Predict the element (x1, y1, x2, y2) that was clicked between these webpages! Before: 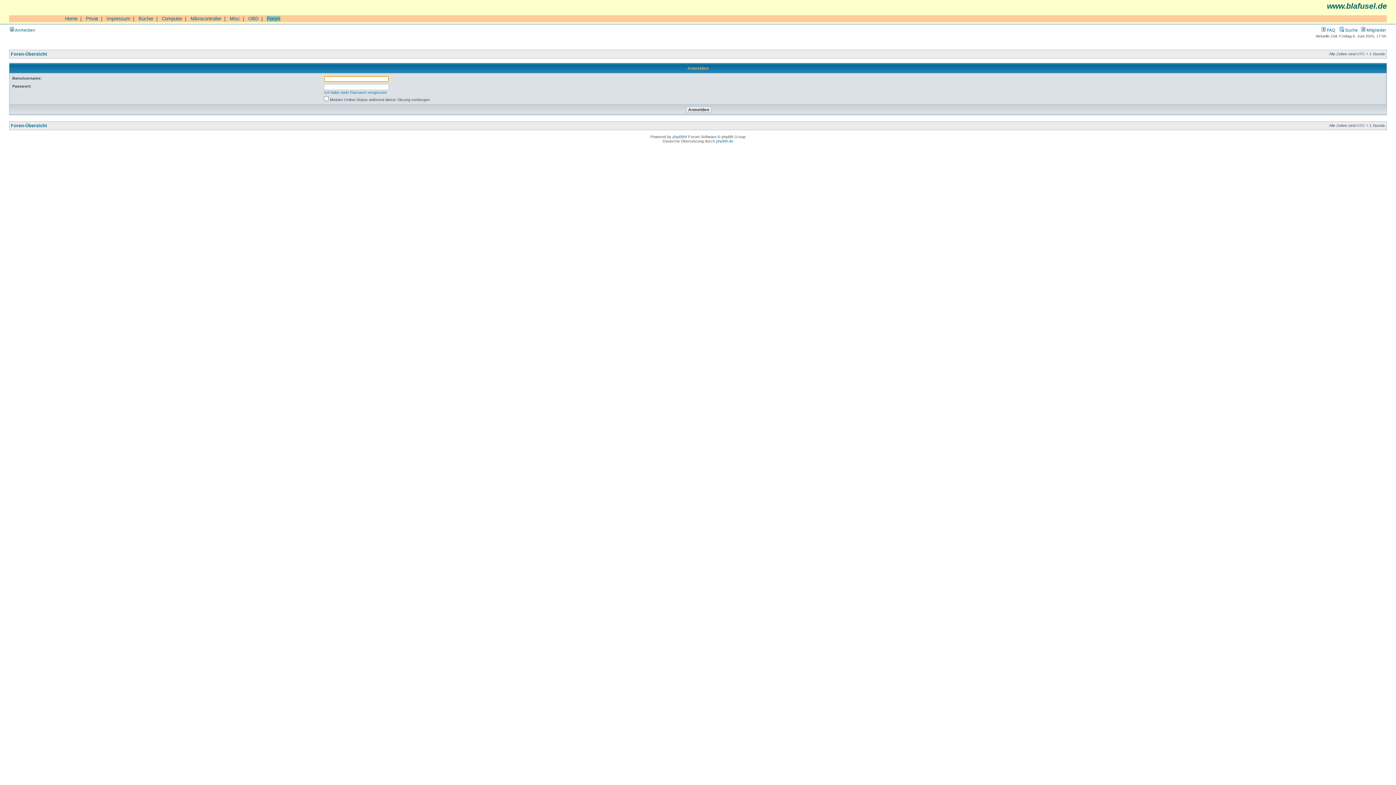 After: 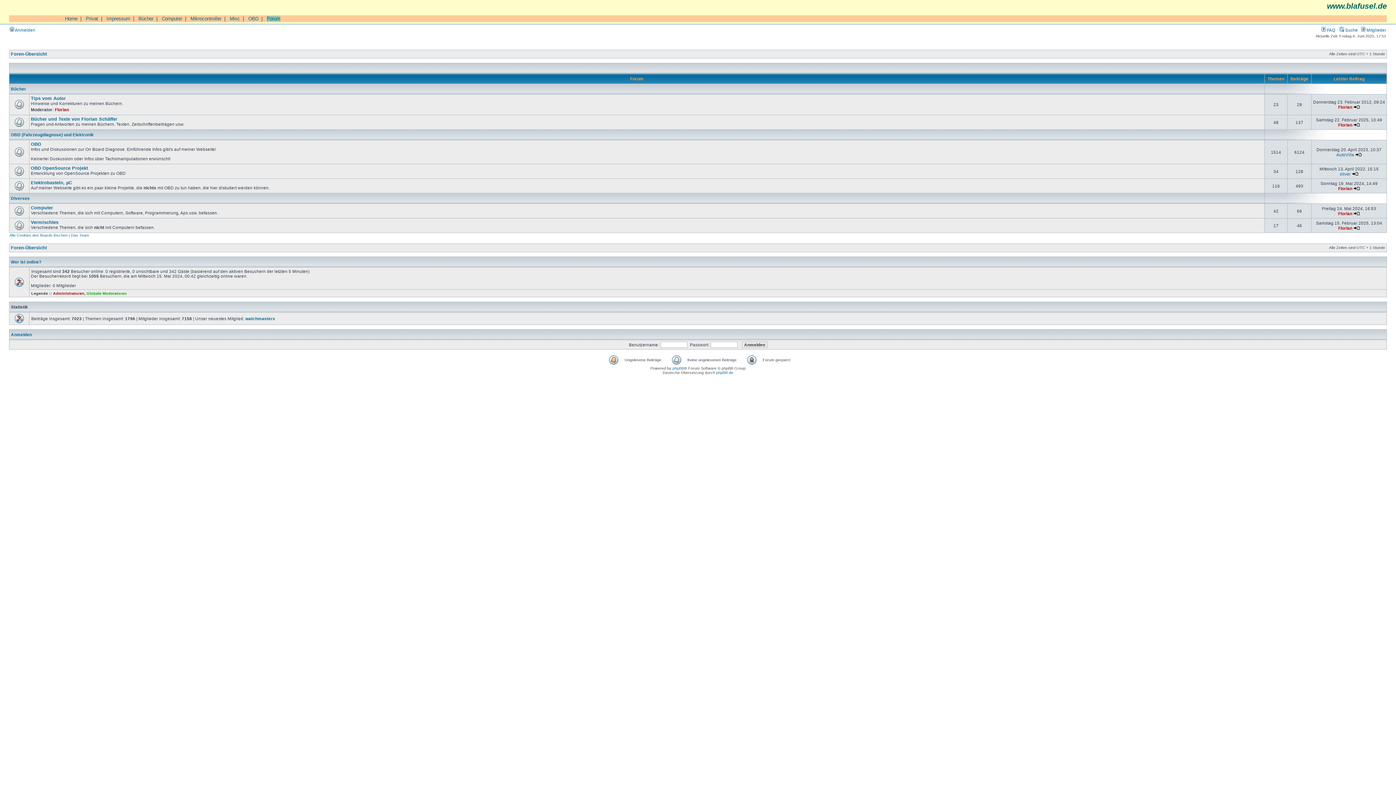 Action: label: Forum bbox: (266, 16, 280, 21)